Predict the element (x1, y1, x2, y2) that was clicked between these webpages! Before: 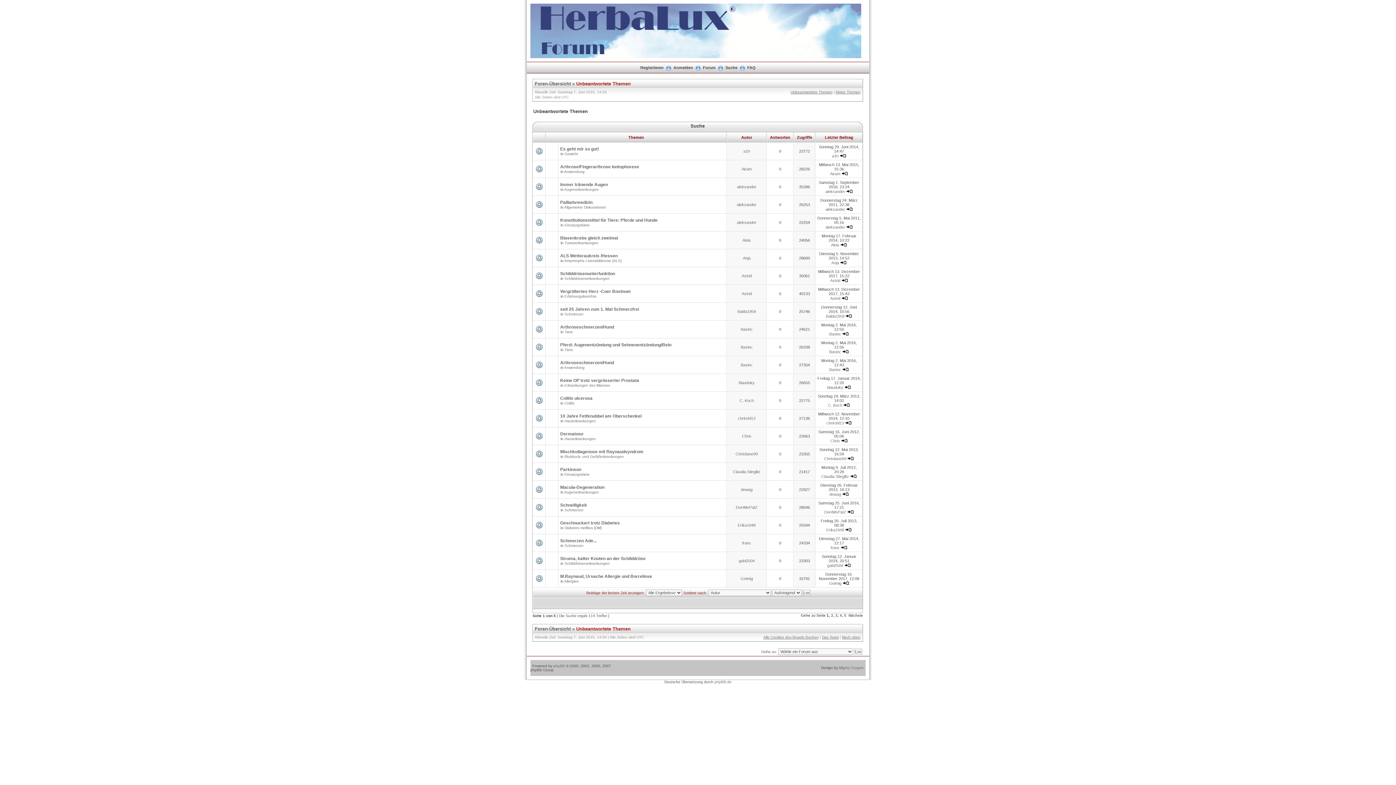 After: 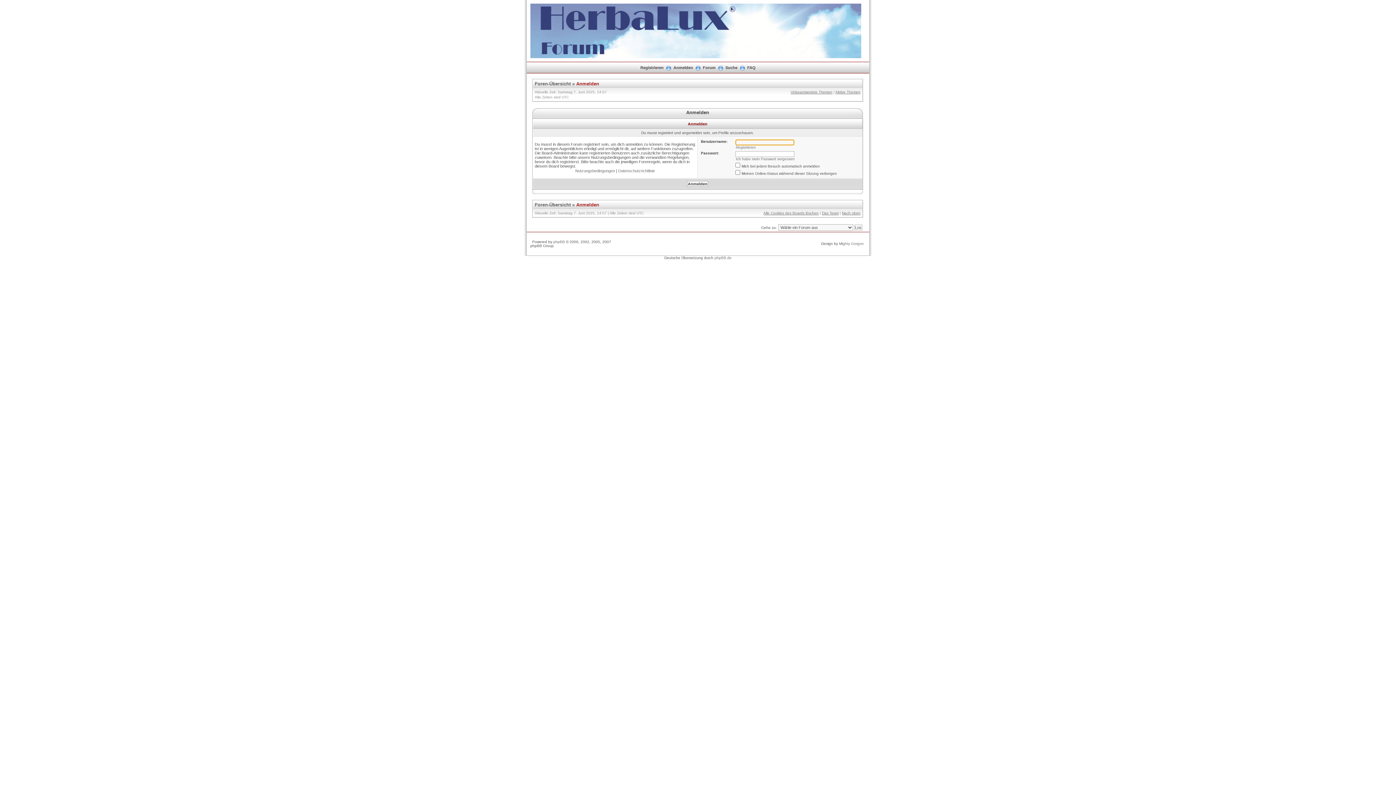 Action: bbox: (830, 171, 840, 176) label: Airam